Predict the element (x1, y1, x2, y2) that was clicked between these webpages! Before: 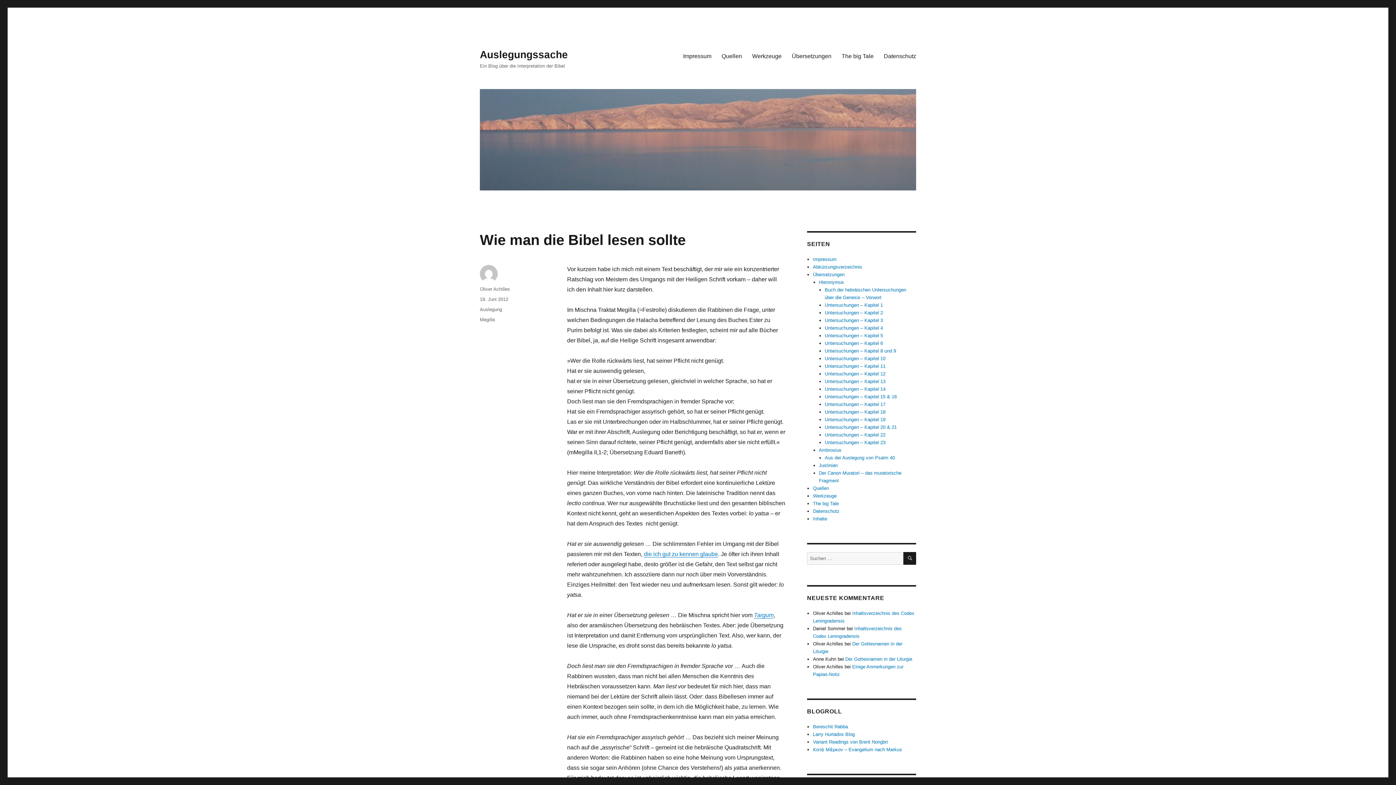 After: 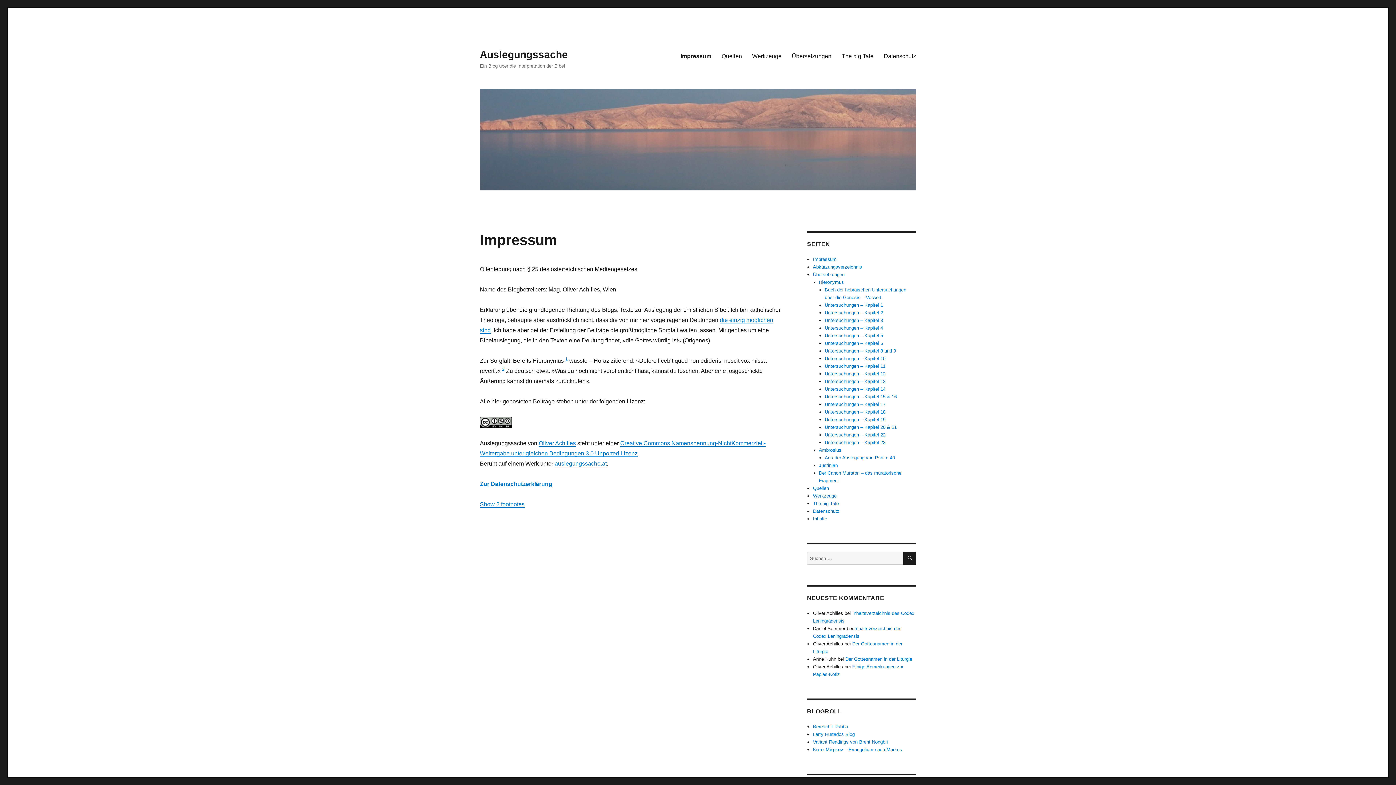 Action: label: Impressum bbox: (678, 48, 716, 63)